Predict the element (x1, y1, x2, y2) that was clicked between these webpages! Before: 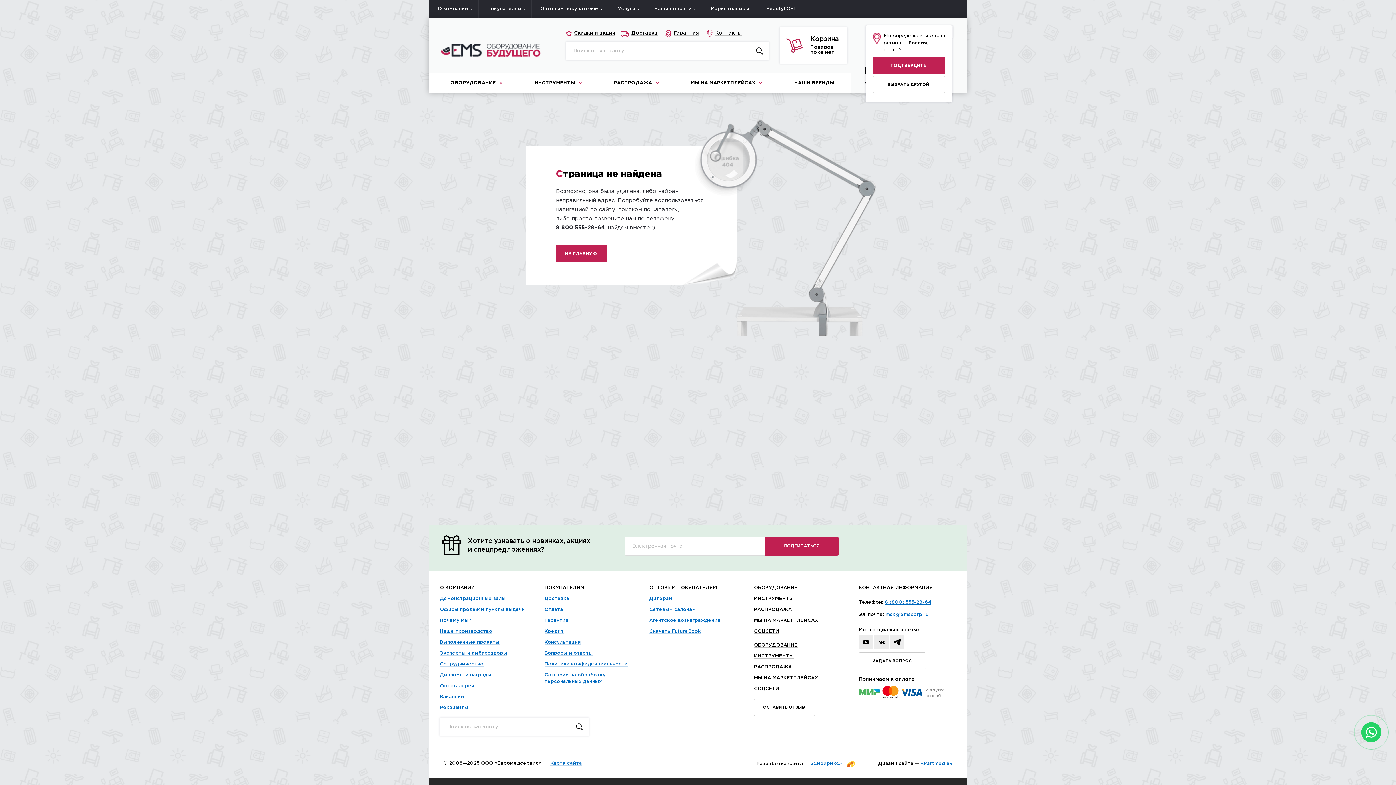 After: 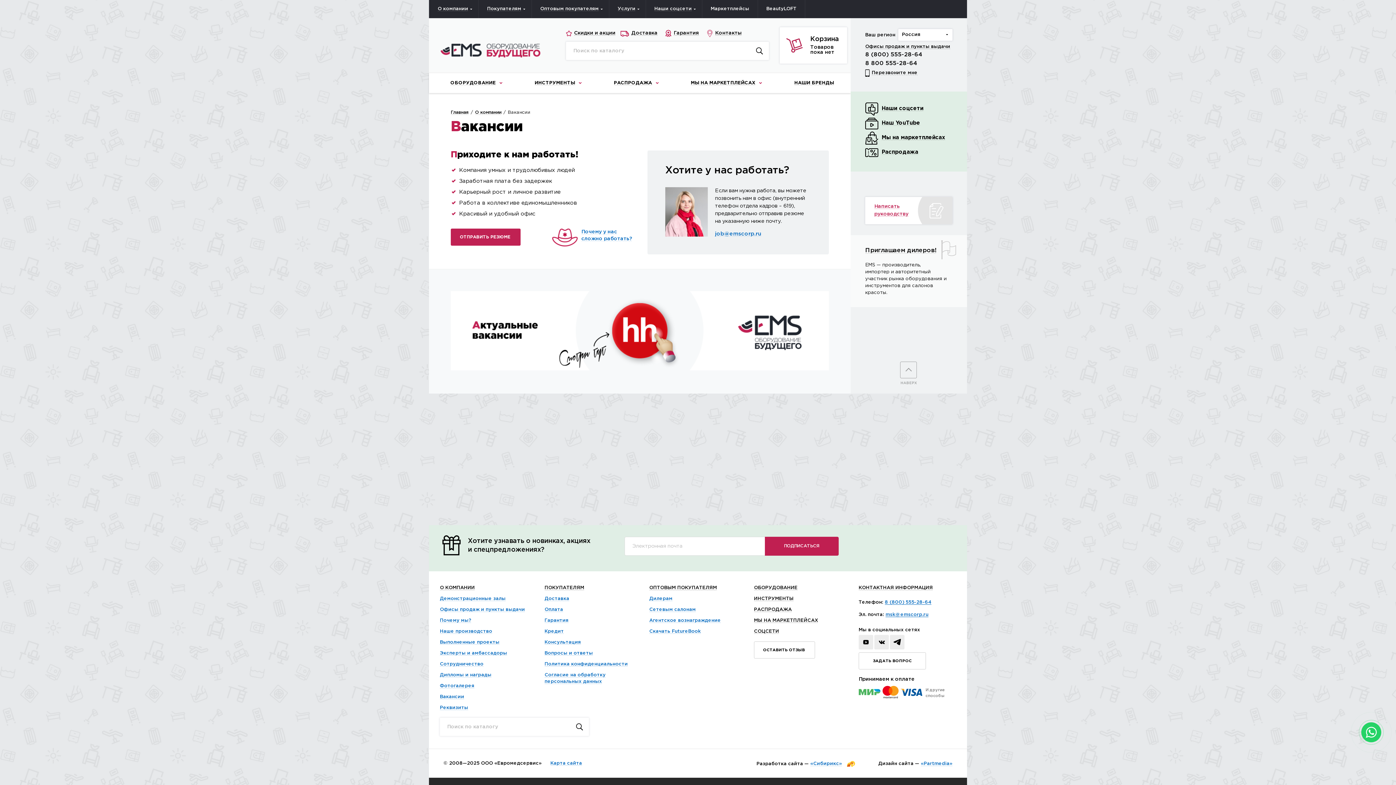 Action: bbox: (440, 695, 464, 699) label: Вакансии